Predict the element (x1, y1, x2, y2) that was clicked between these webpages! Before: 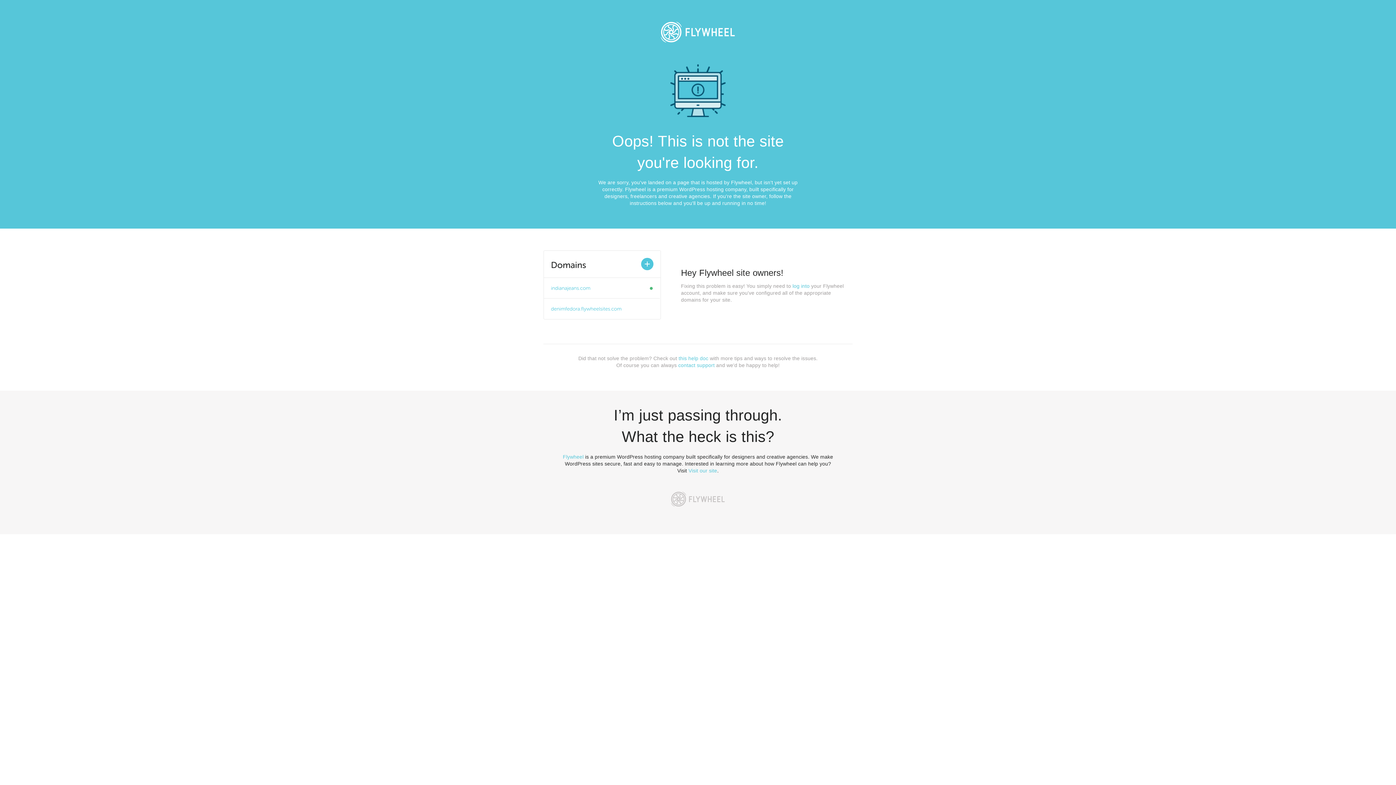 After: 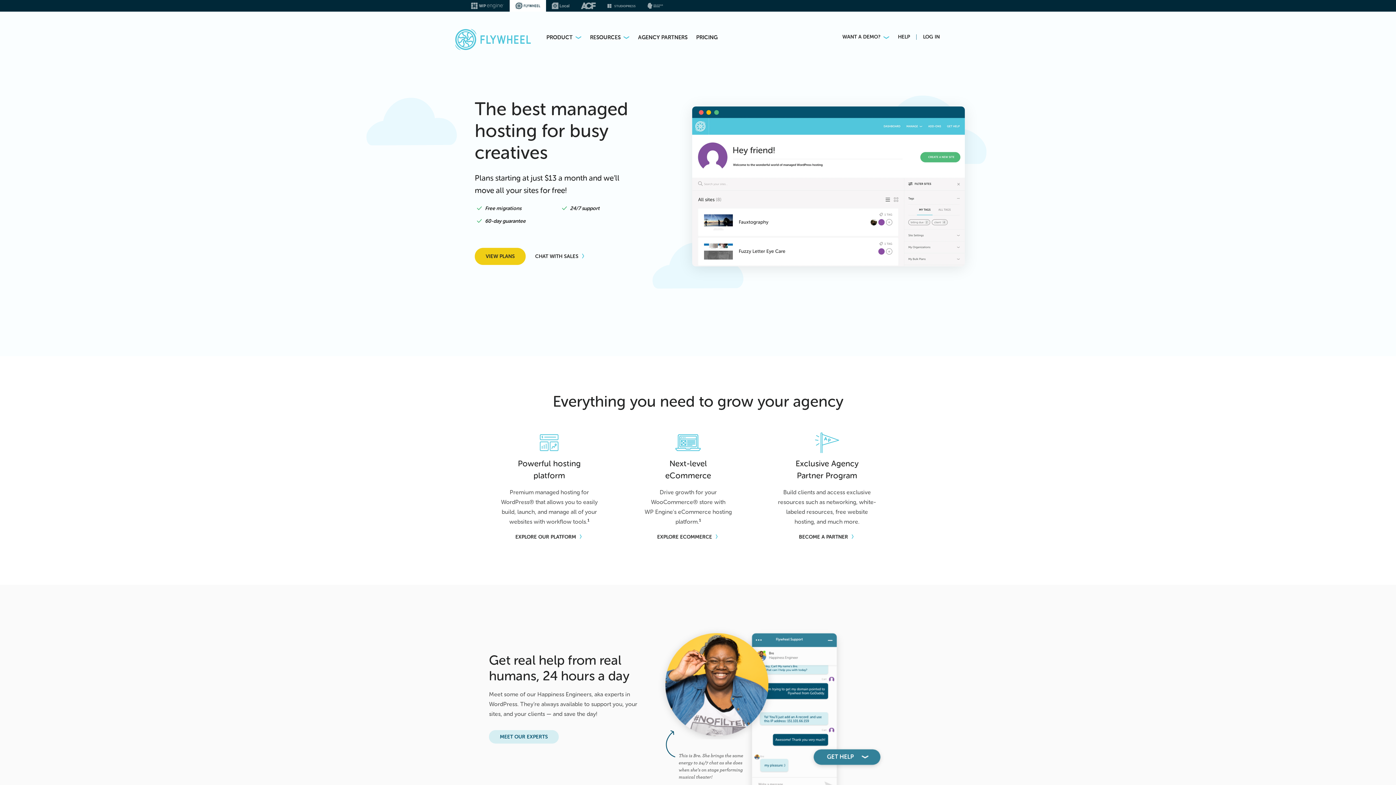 Action: label: Visit our site bbox: (688, 468, 717, 473)